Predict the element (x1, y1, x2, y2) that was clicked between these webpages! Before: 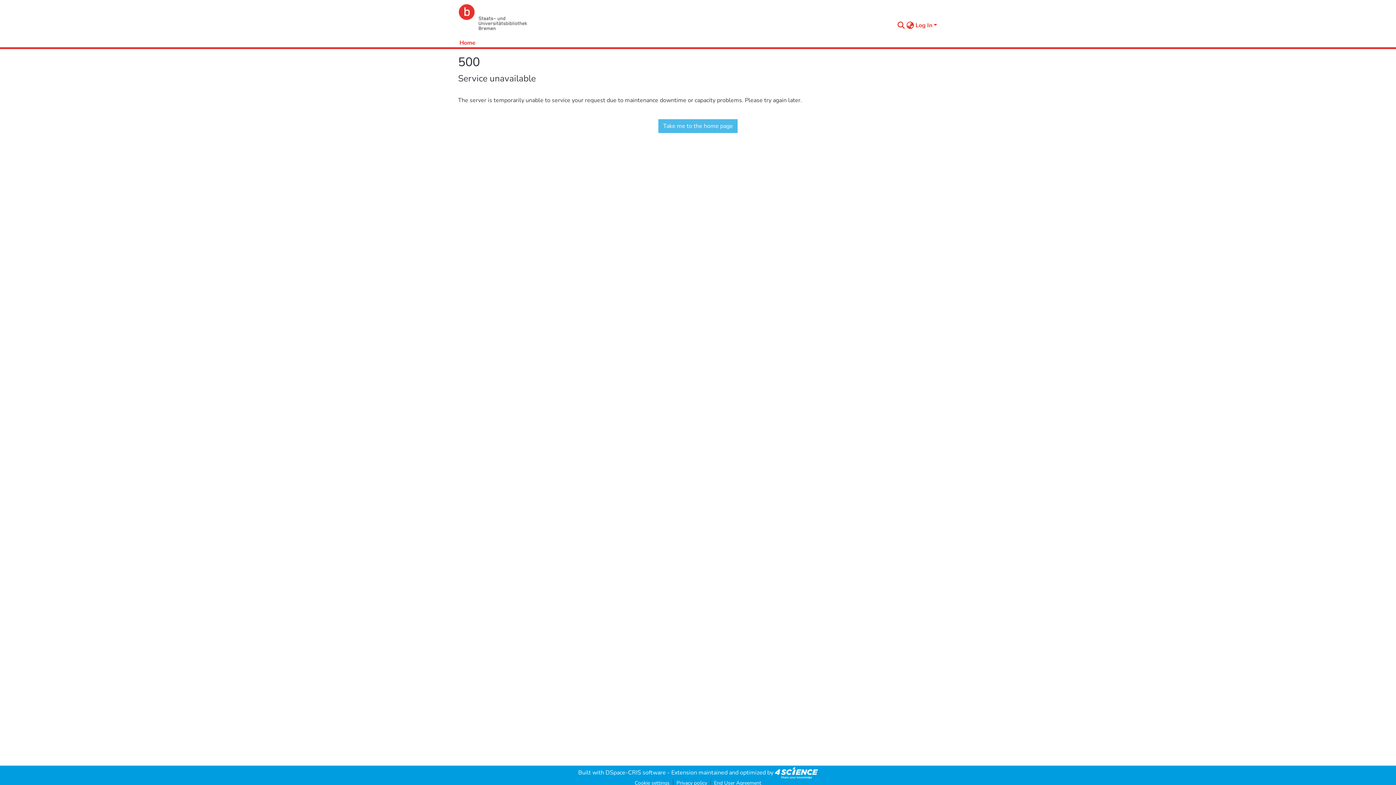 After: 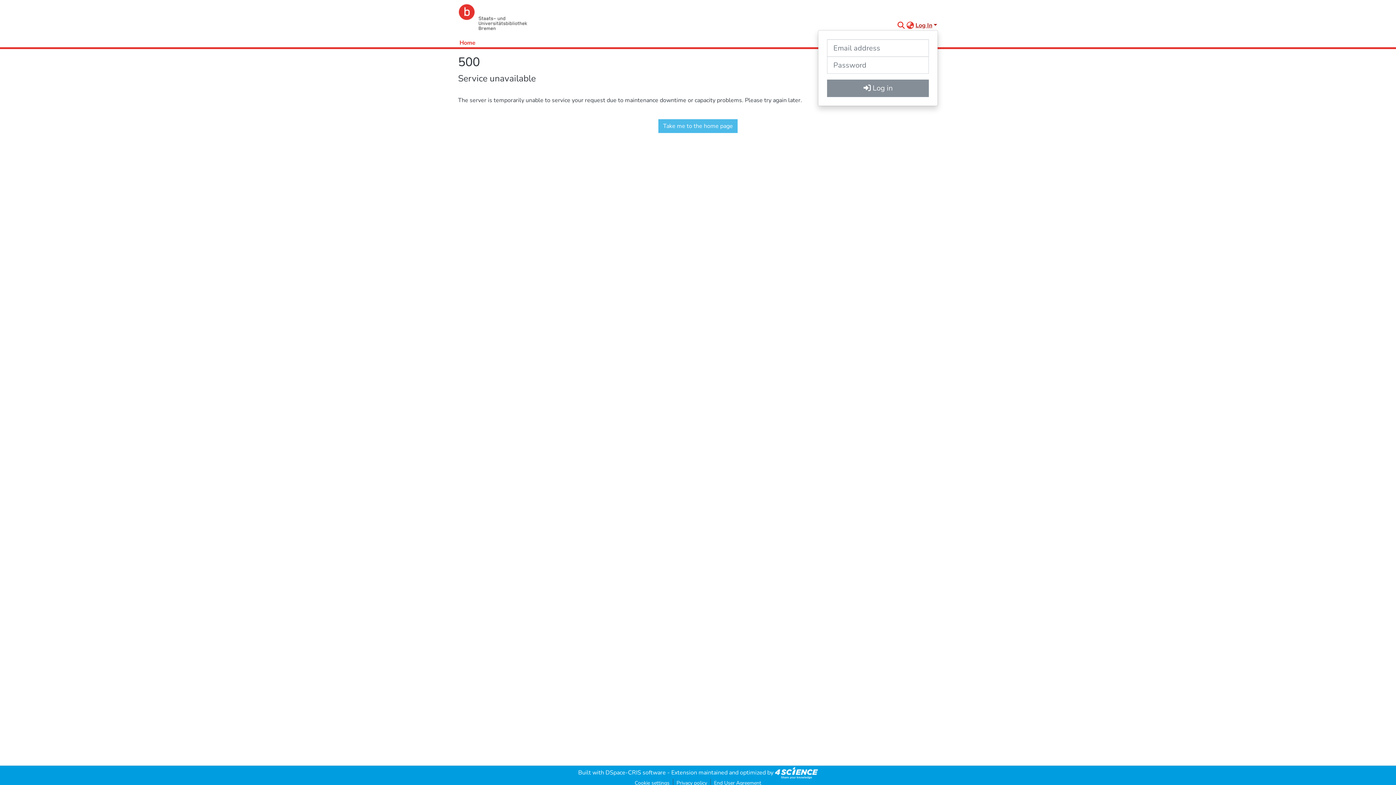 Action: label: Log In bbox: (915, 21, 938, 29)